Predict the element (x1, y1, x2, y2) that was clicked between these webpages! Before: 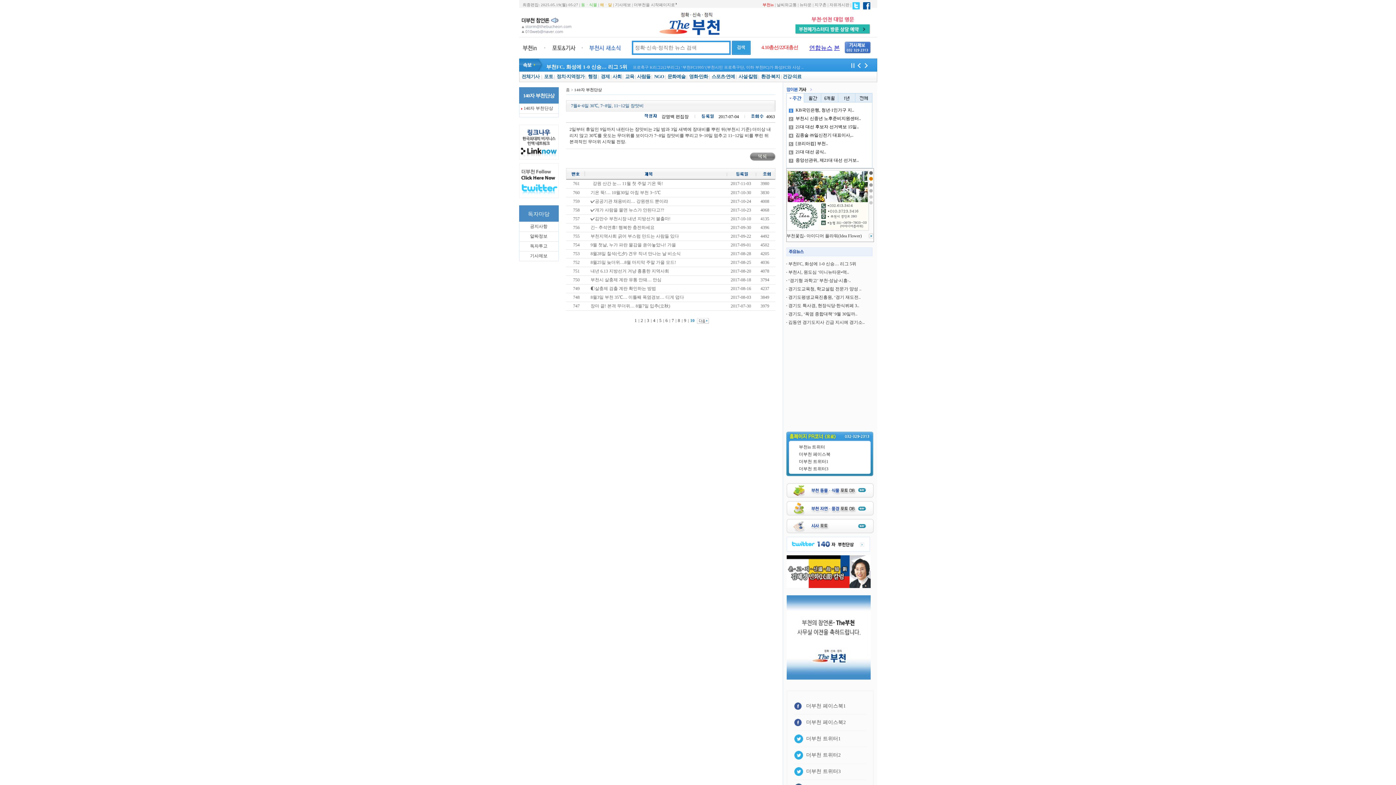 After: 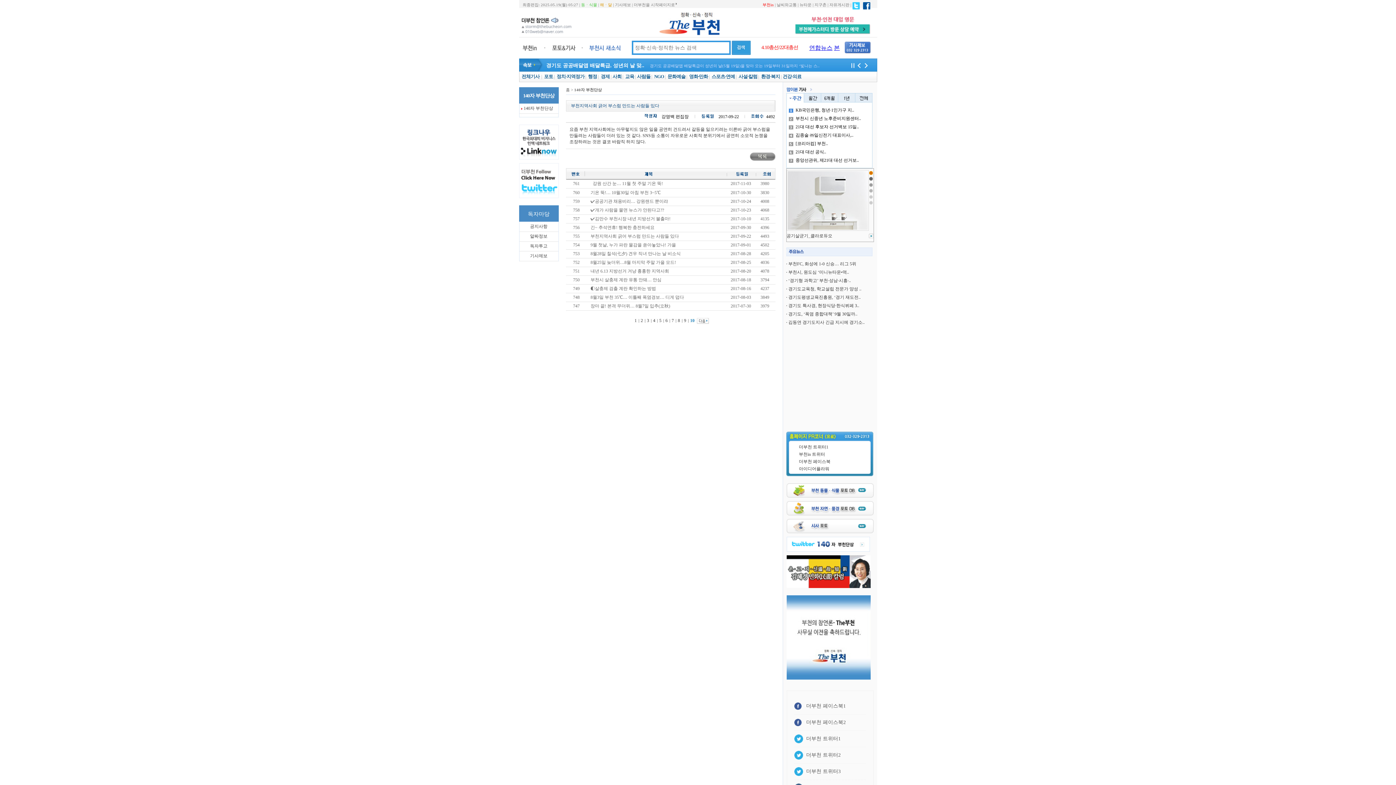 Action: label: 부천지역사회 긁어 부스럼 만드는 사람들 있다 bbox: (590, 233, 679, 238)